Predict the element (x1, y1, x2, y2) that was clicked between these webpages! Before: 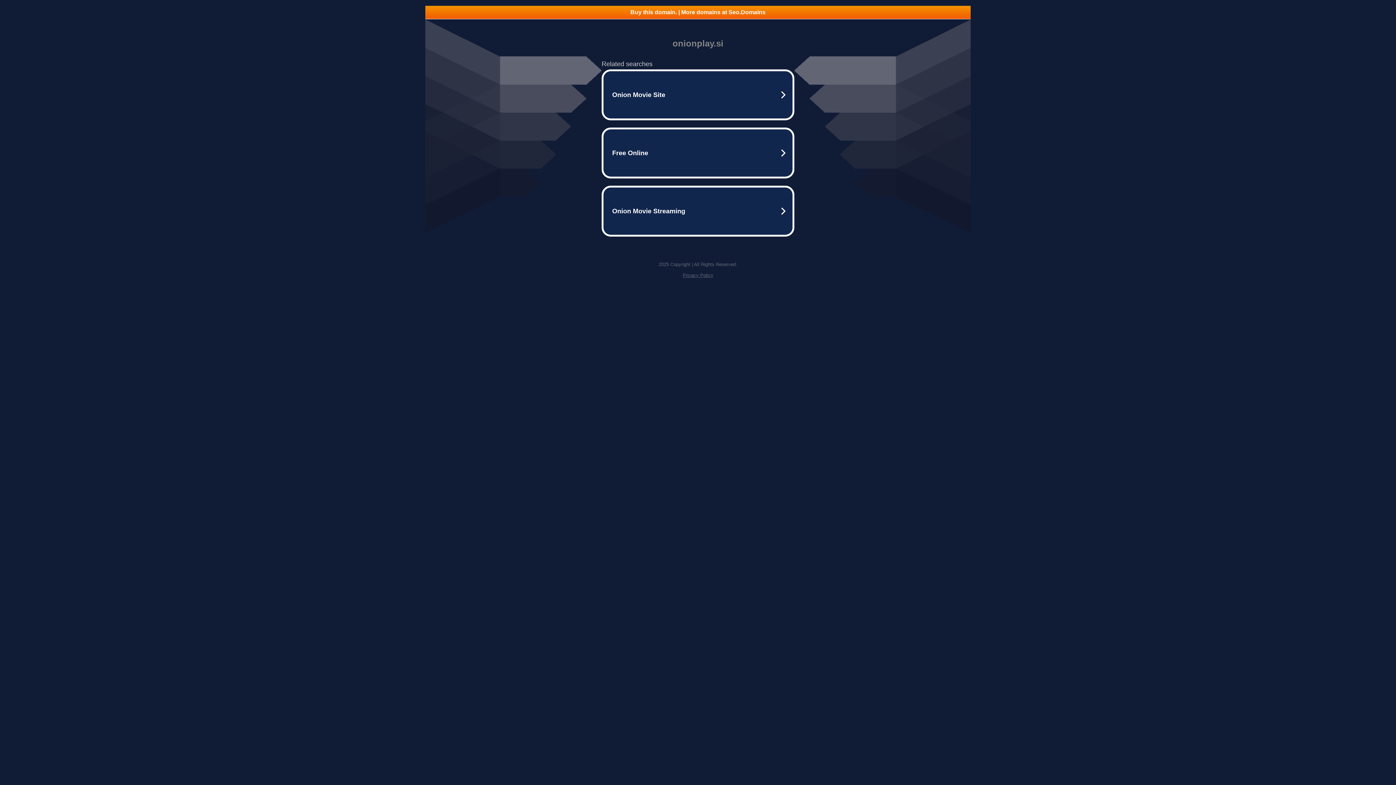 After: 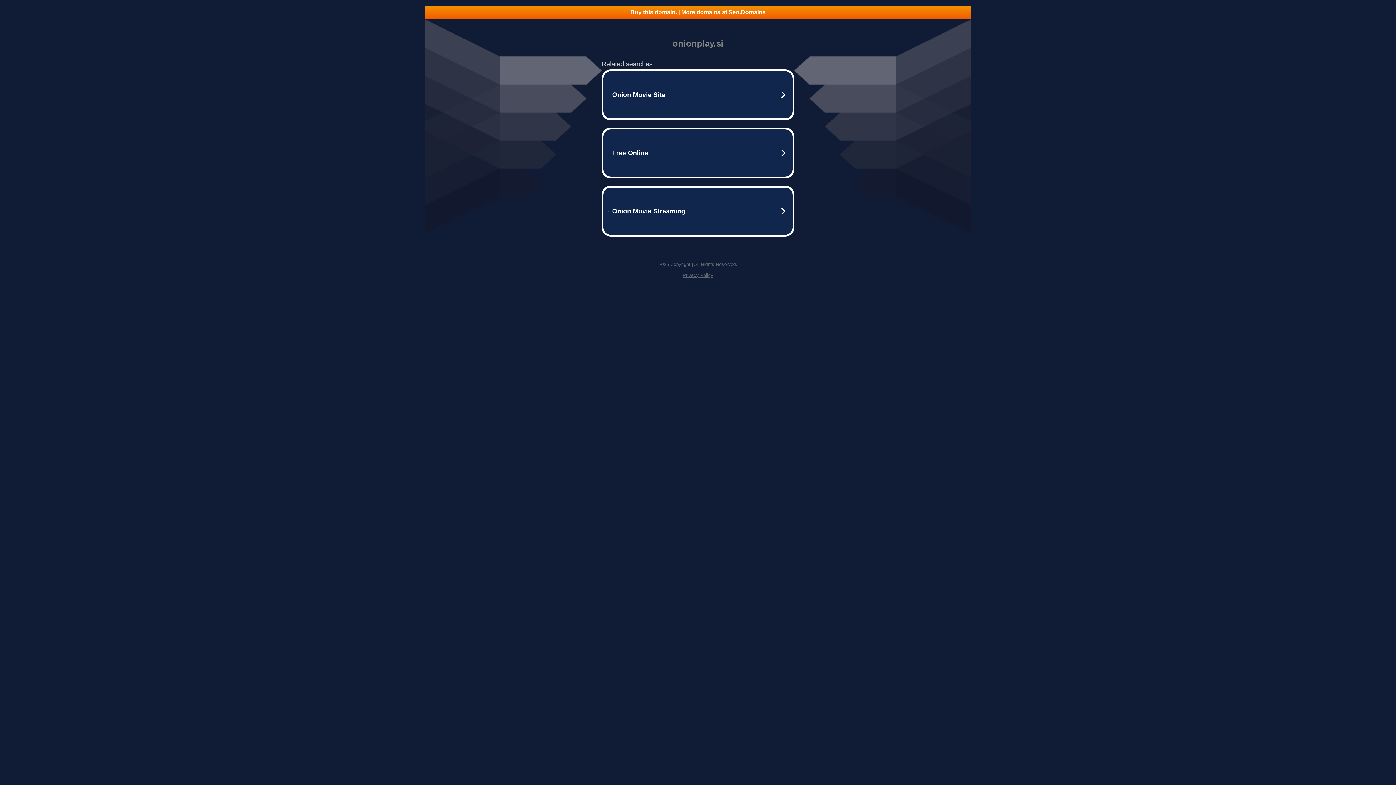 Action: label: Privacy Policy bbox: (682, 272, 713, 278)